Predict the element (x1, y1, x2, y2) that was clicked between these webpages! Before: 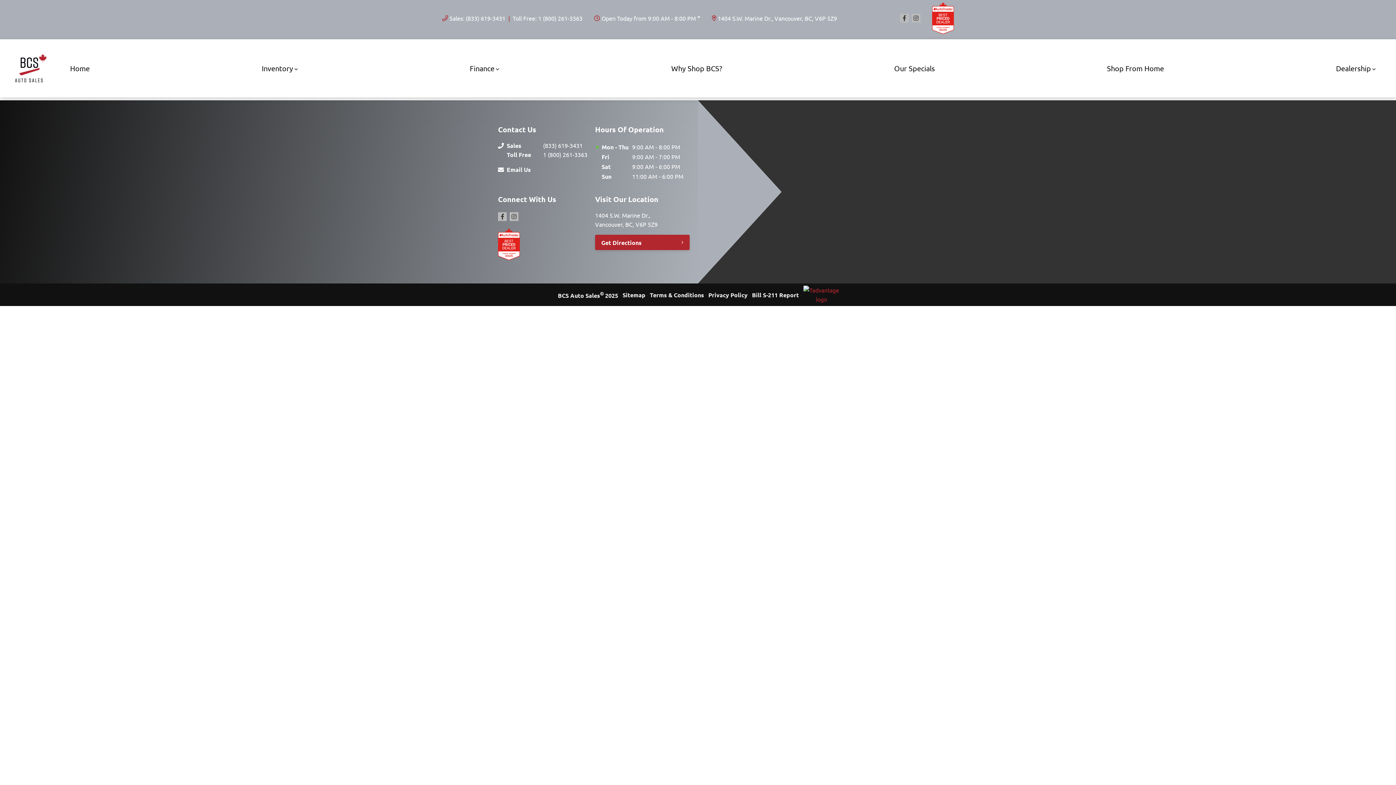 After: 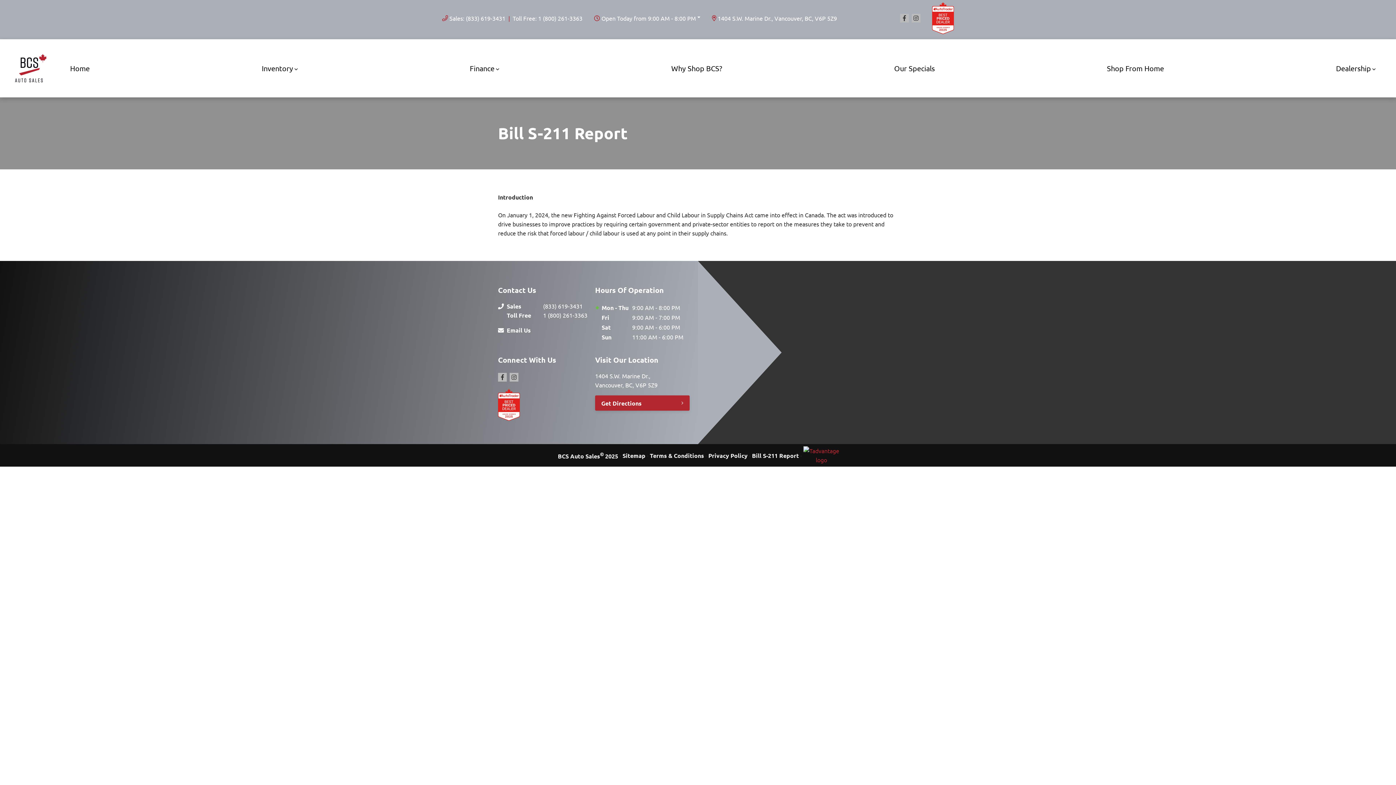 Action: label: Bill S-211 Report bbox: (752, 290, 799, 299)